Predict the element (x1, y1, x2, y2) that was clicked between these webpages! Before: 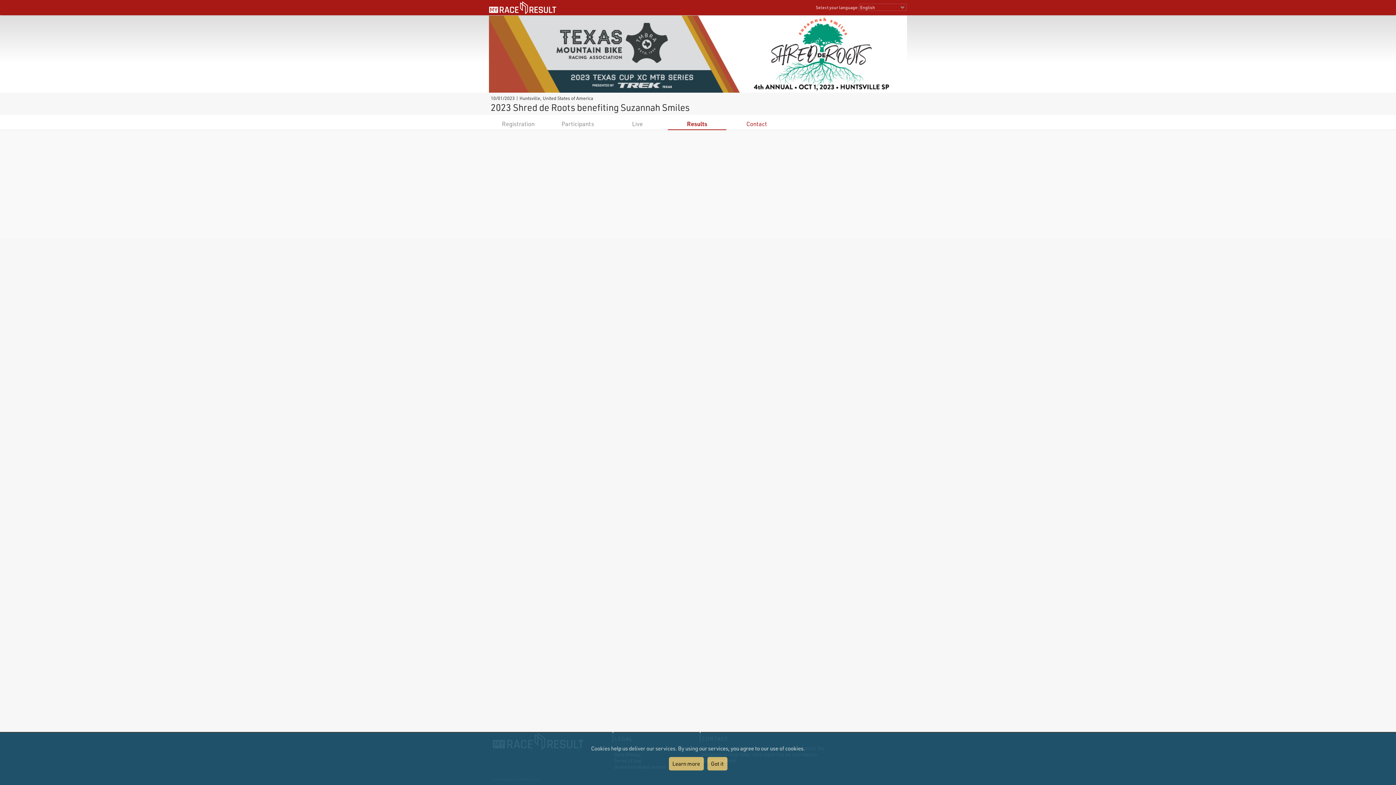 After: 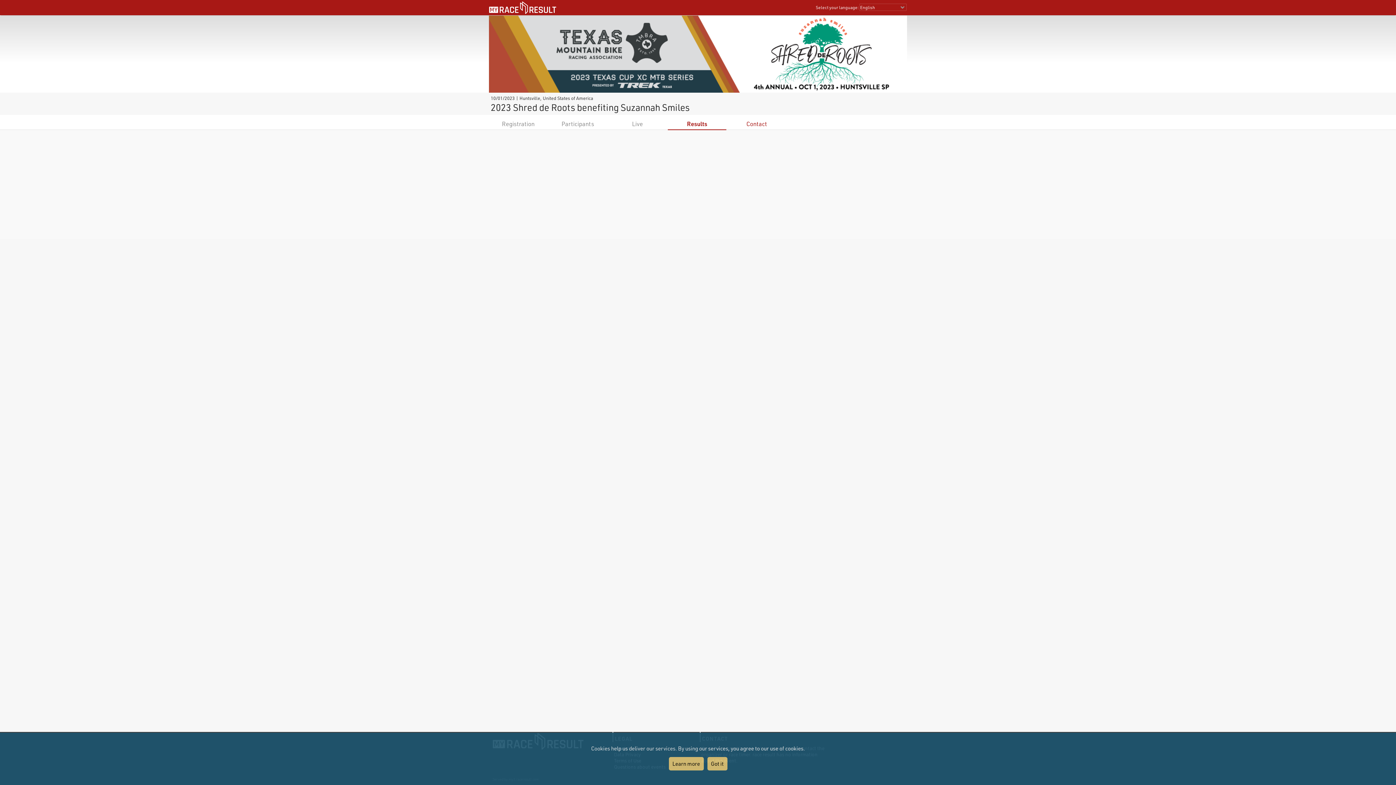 Action: label: Results bbox: (687, 120, 707, 127)